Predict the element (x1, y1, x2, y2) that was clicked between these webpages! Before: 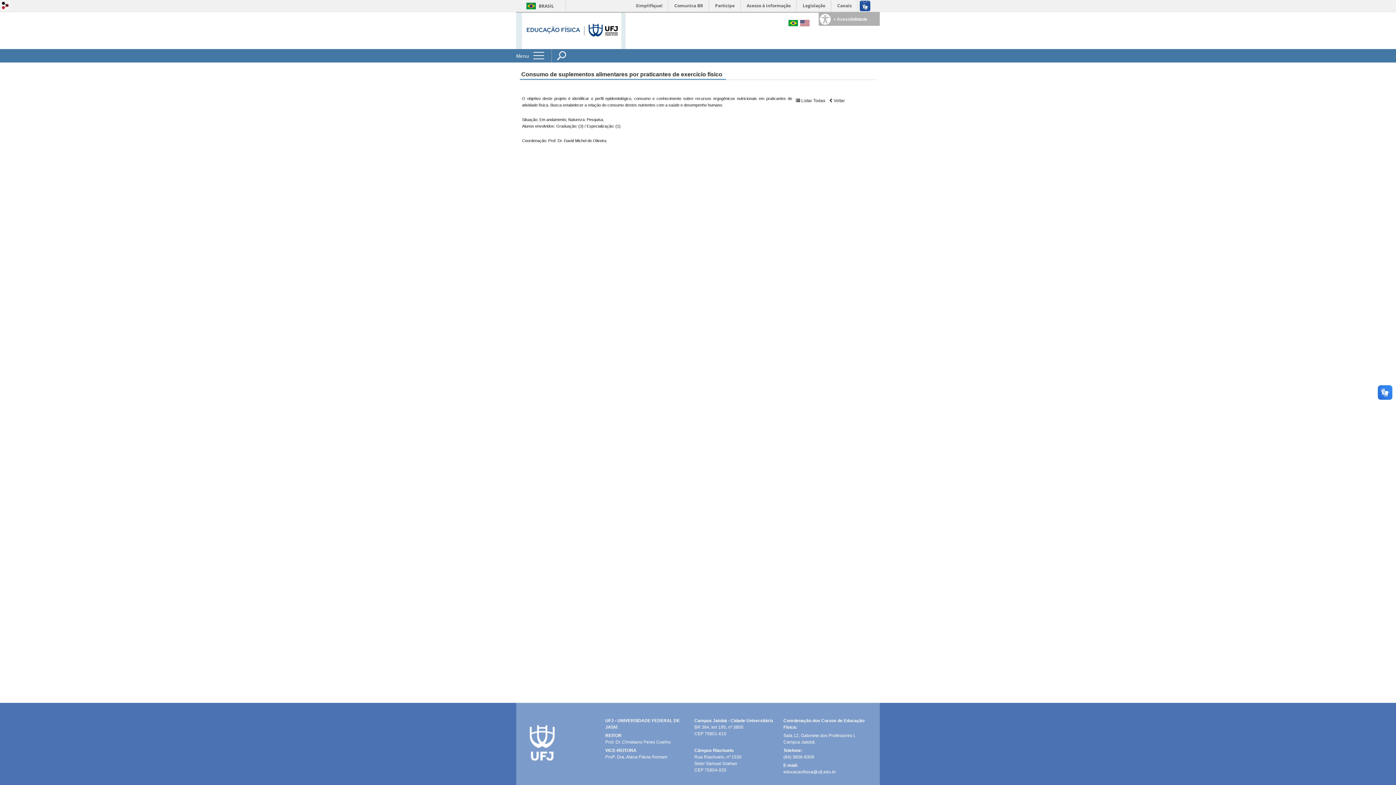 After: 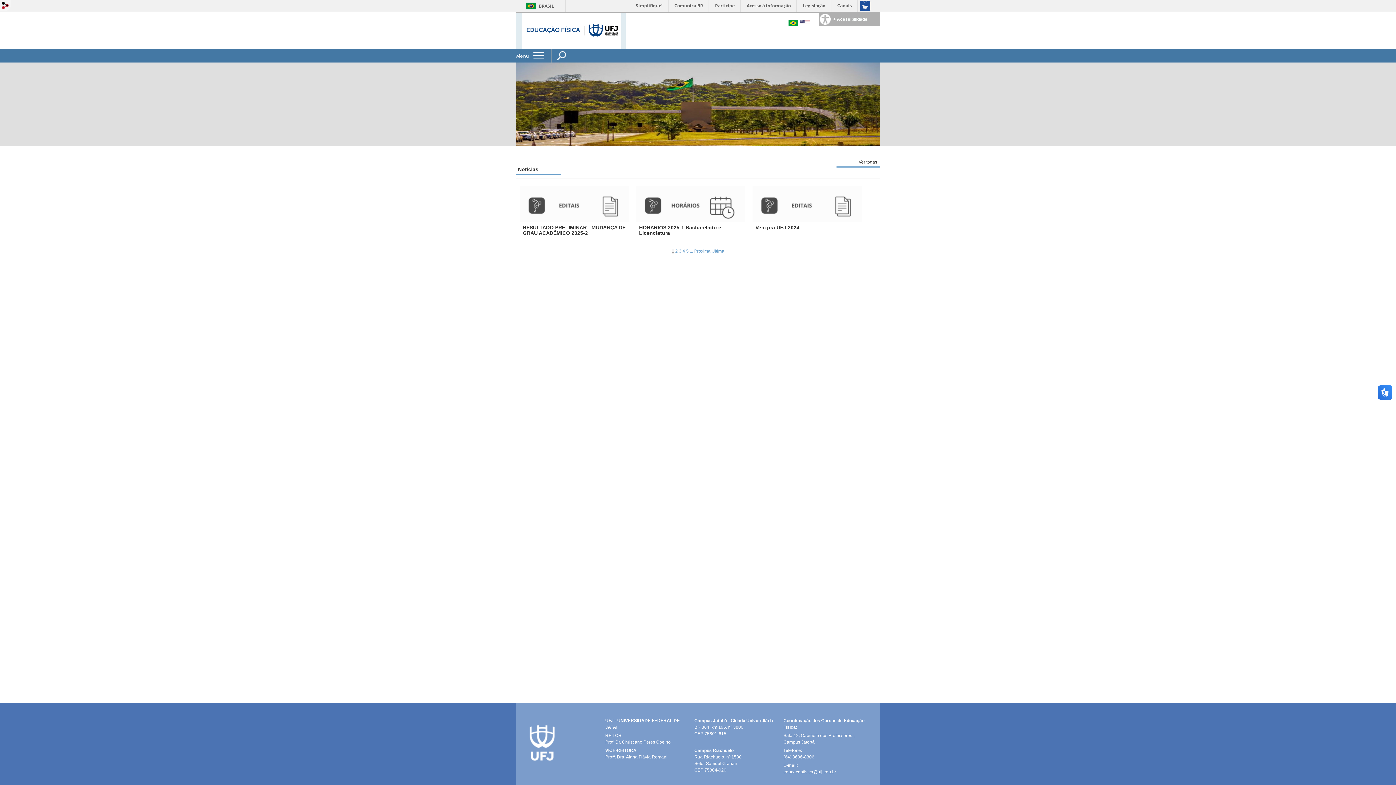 Action: bbox: (522, 27, 621, 33)